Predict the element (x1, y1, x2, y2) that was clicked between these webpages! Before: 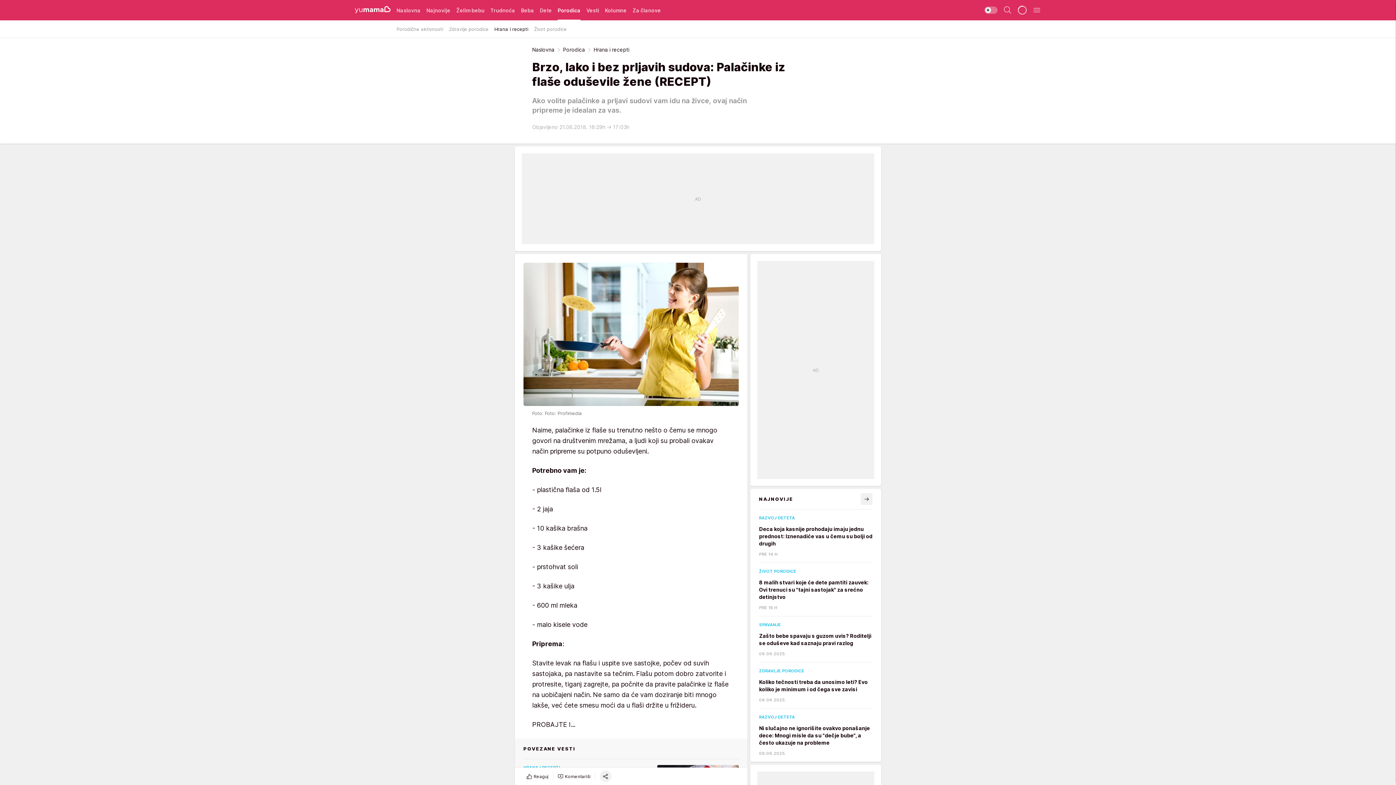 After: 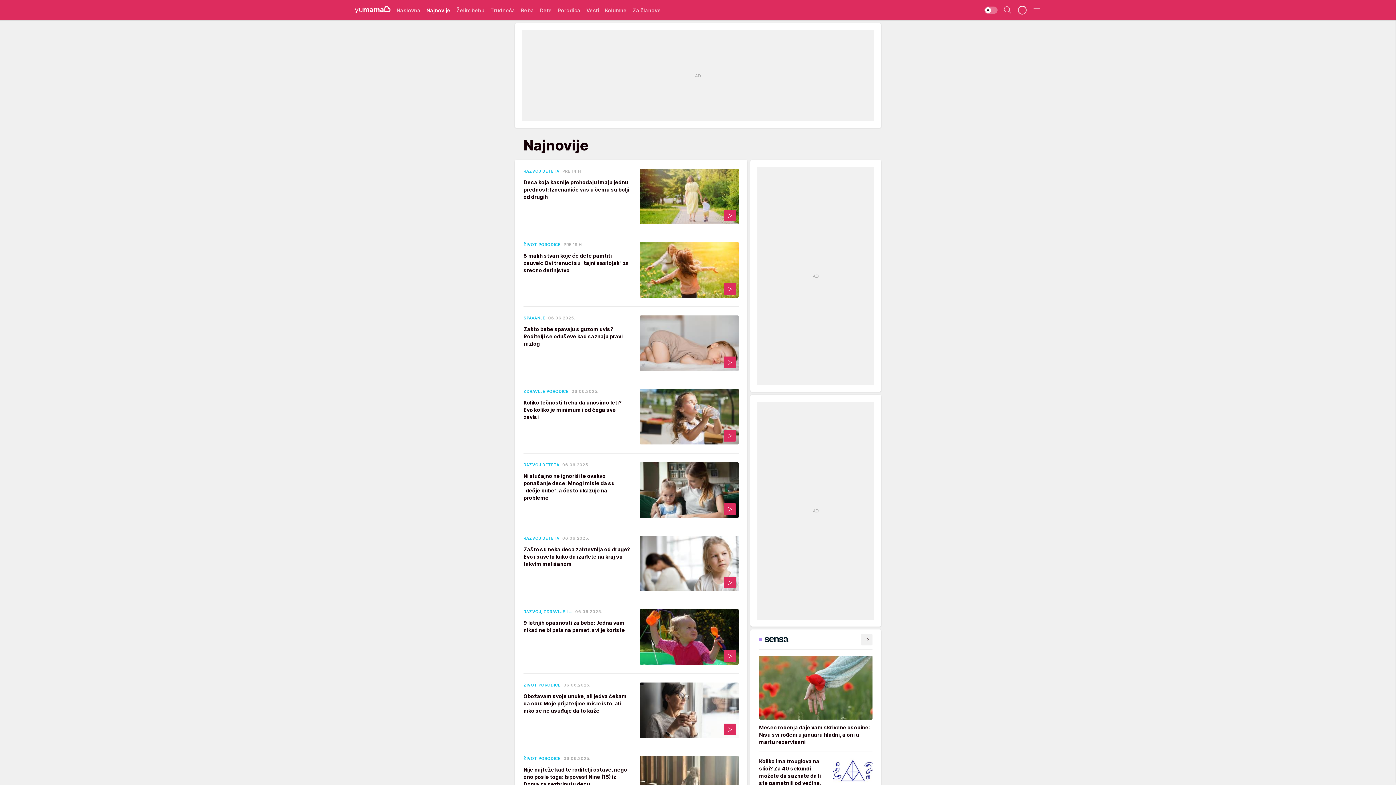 Action: label: Najnovije bbox: (426, 0, 450, 20)